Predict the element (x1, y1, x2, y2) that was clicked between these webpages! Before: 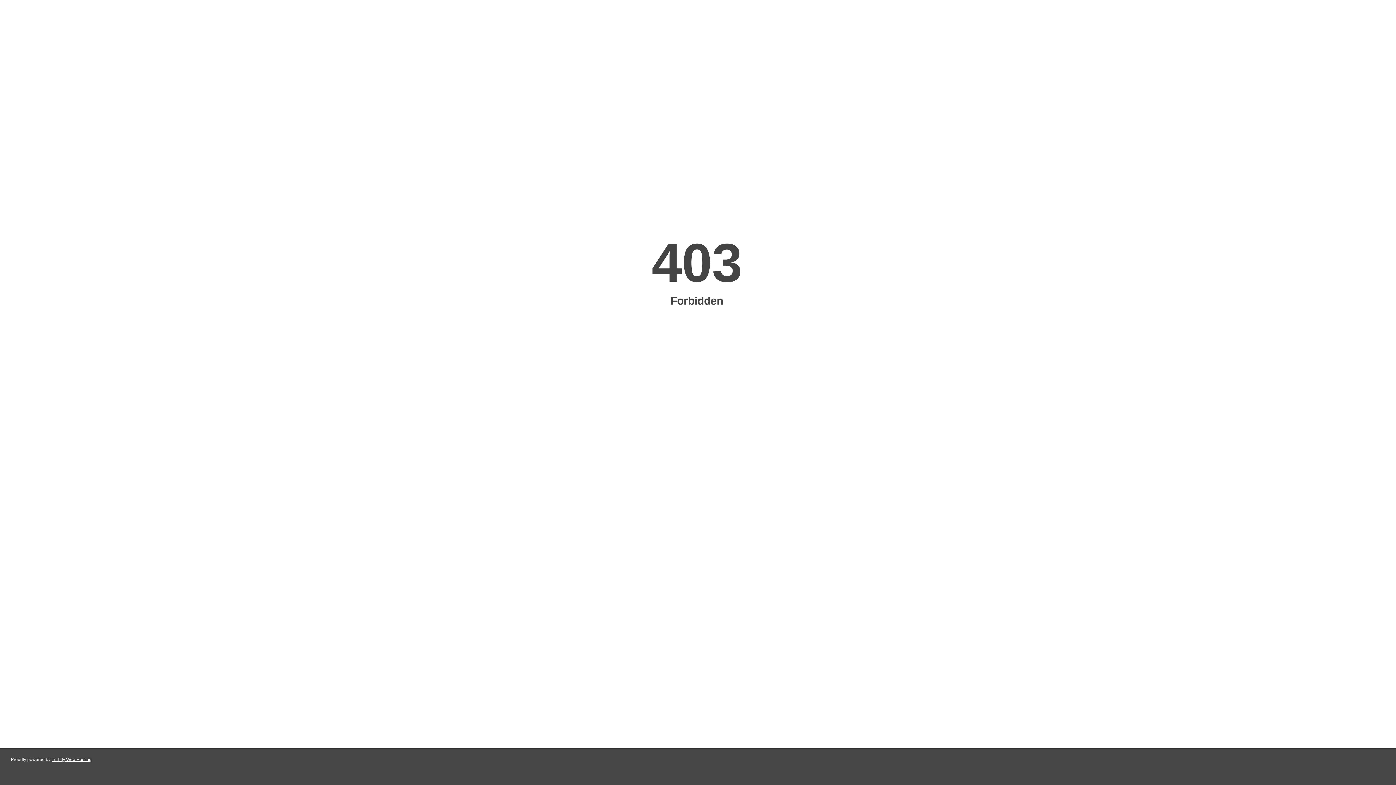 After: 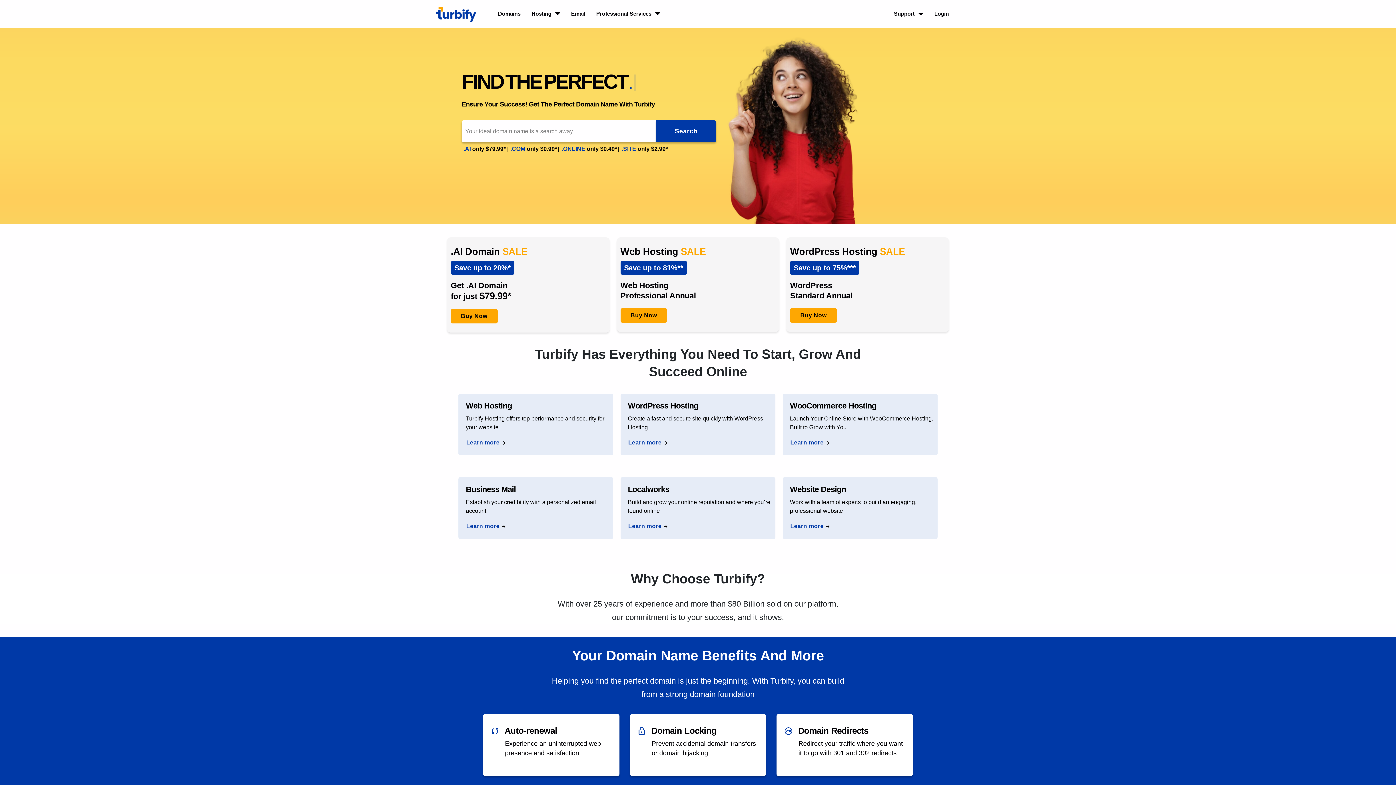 Action: label: Turbify Web Hosting bbox: (51, 757, 91, 762)